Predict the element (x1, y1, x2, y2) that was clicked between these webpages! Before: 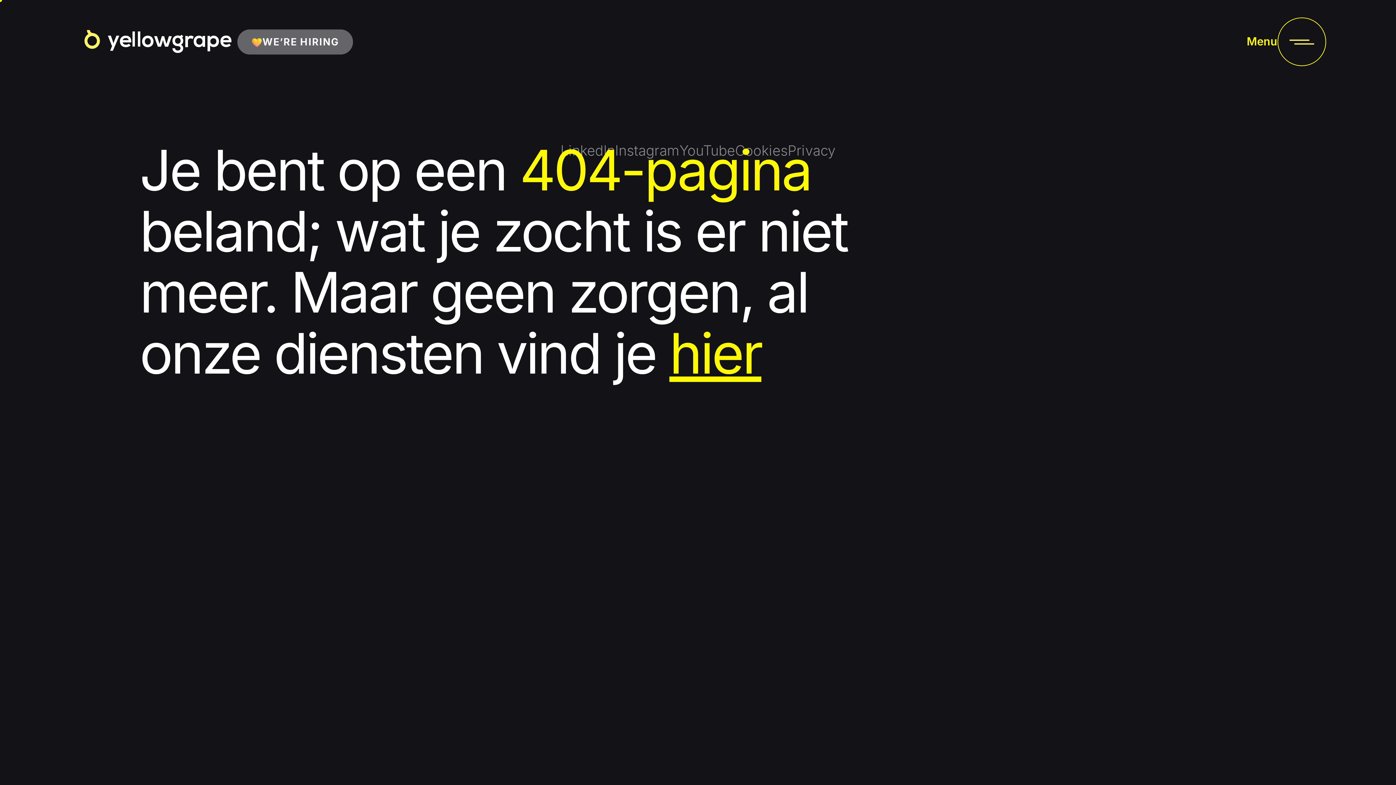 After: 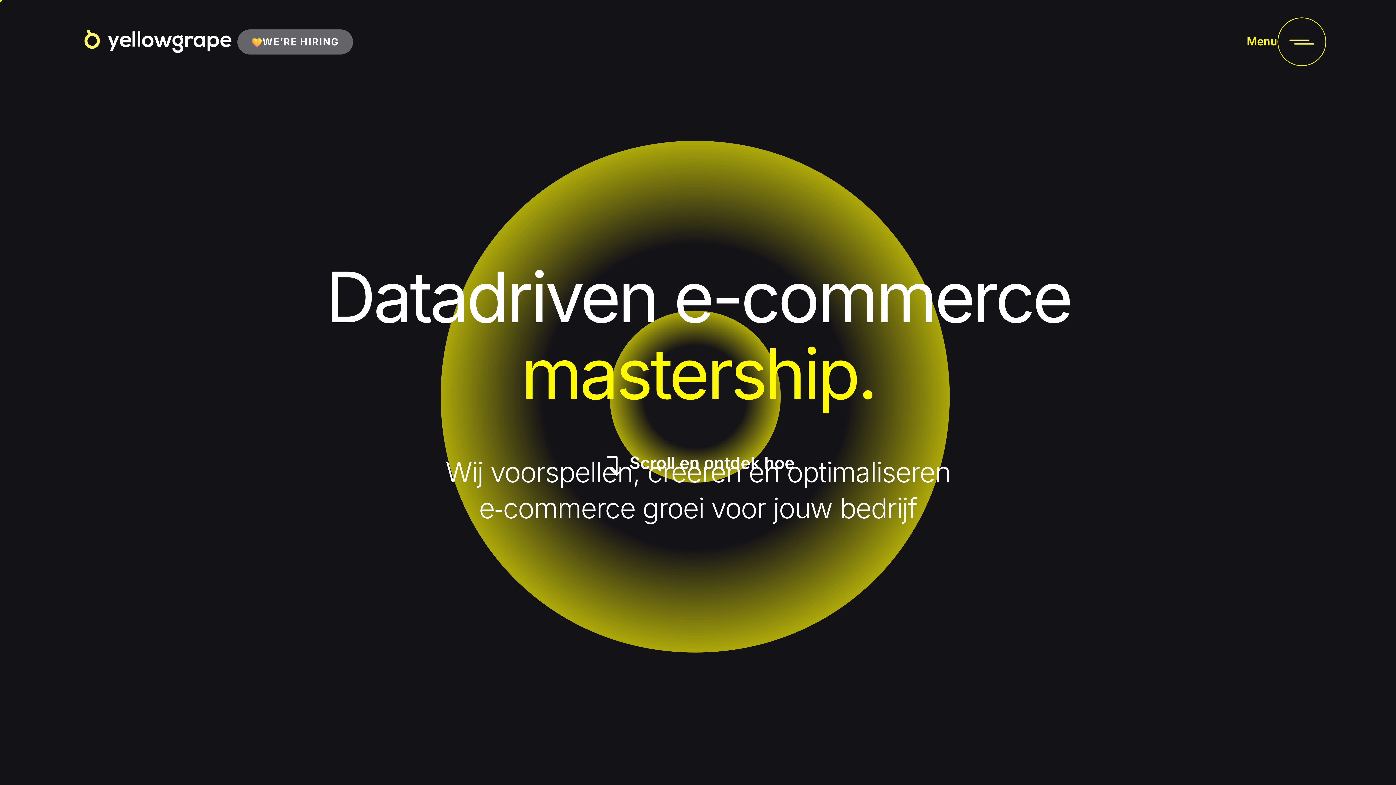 Action: bbox: (69, 56, 202, 86)